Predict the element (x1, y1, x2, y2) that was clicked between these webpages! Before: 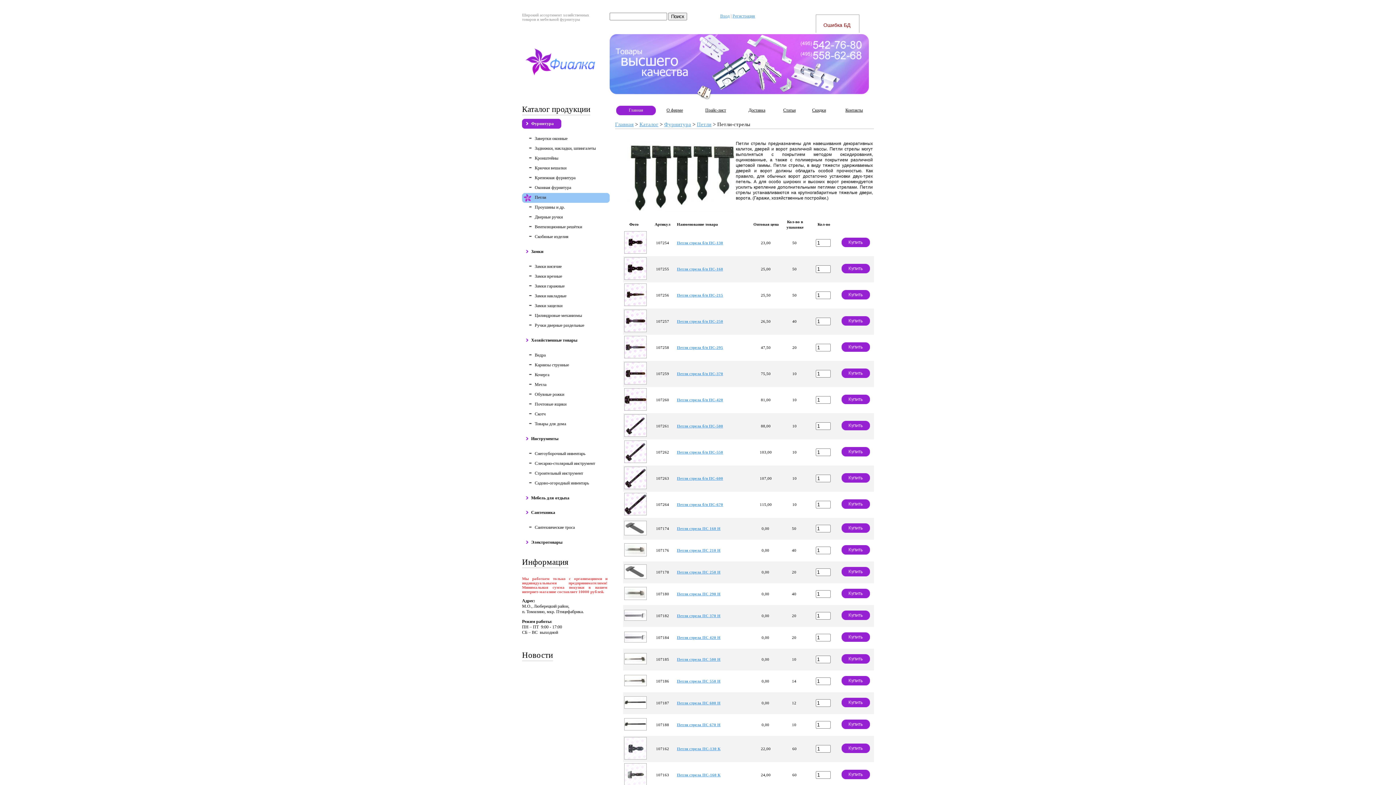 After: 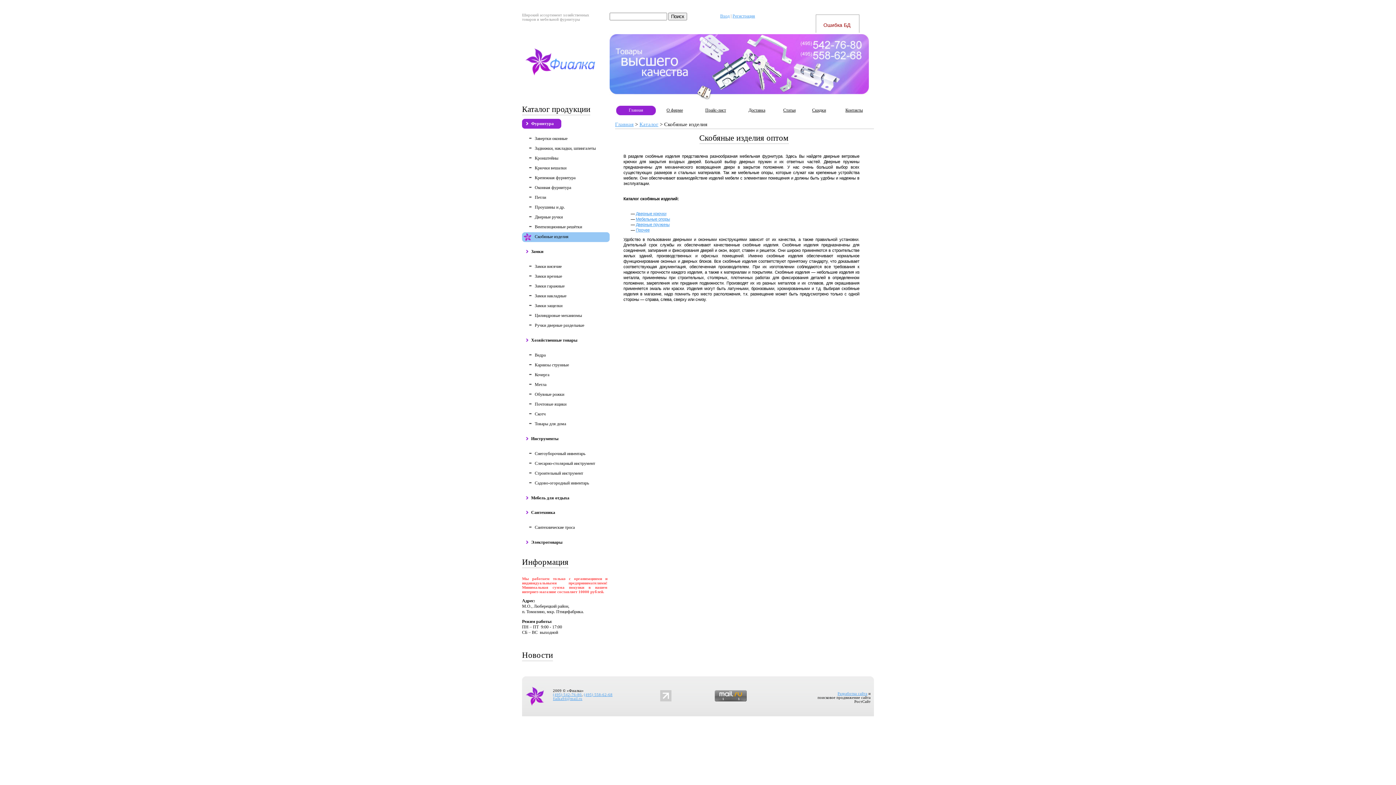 Action: bbox: (522, 232, 609, 242) label: Скобяные изделия